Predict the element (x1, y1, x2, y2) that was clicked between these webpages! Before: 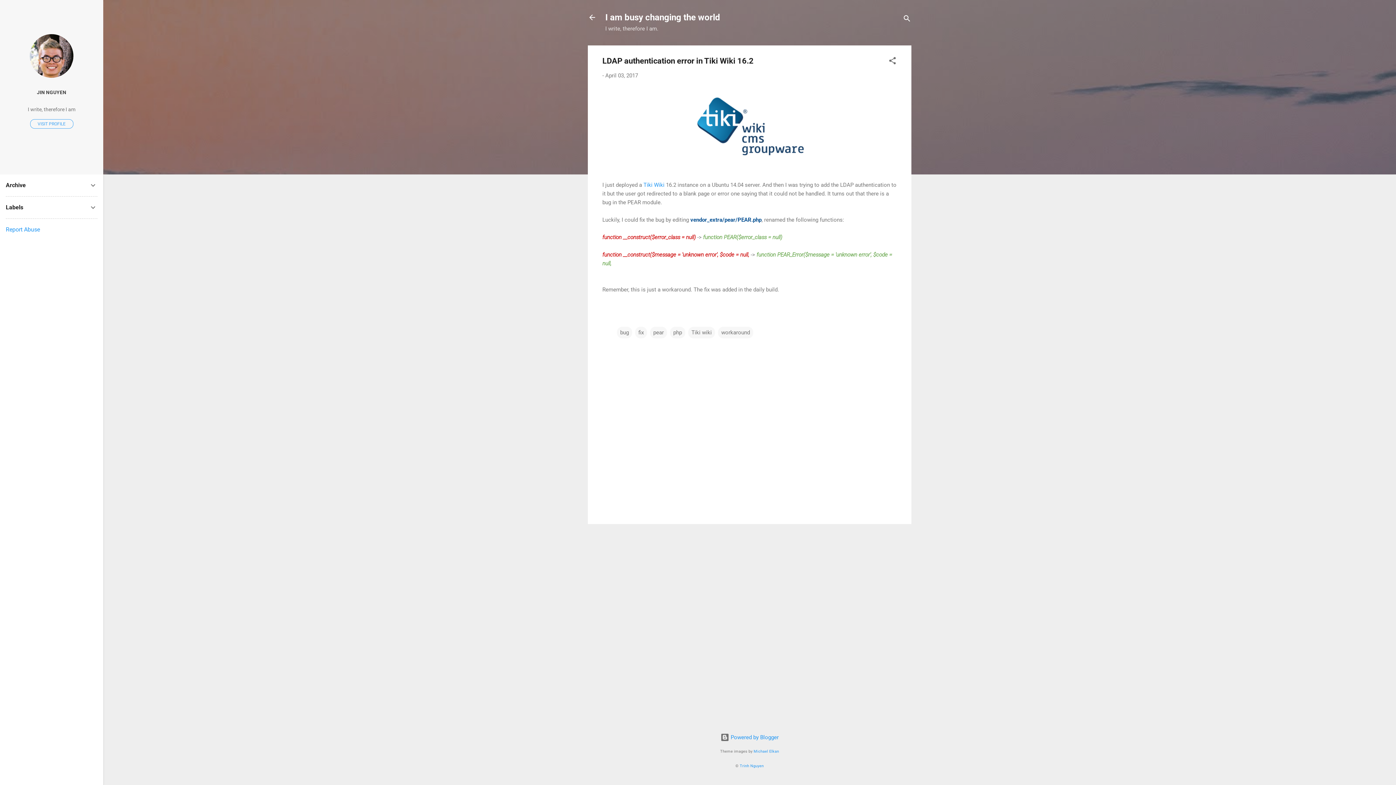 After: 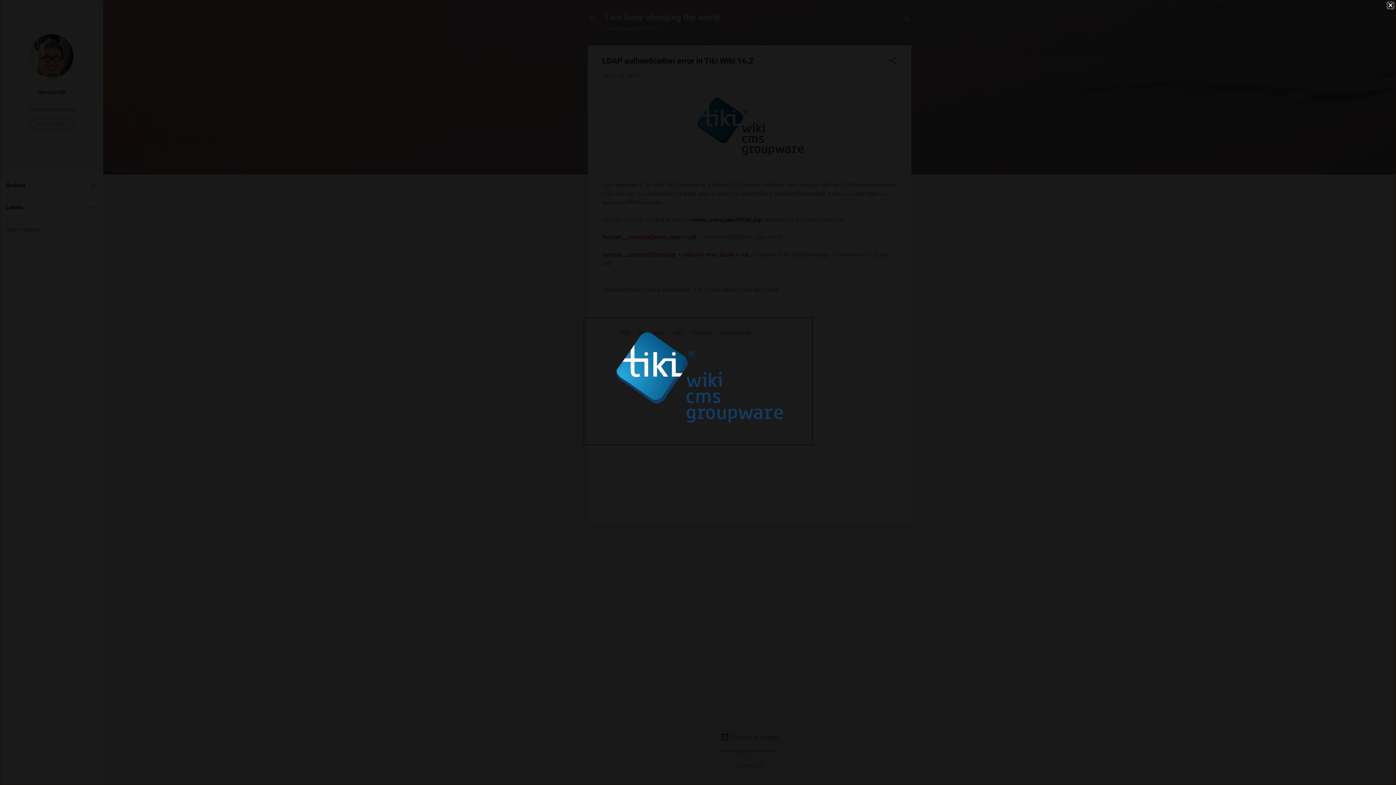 Action: bbox: (677, 88, 822, 171)